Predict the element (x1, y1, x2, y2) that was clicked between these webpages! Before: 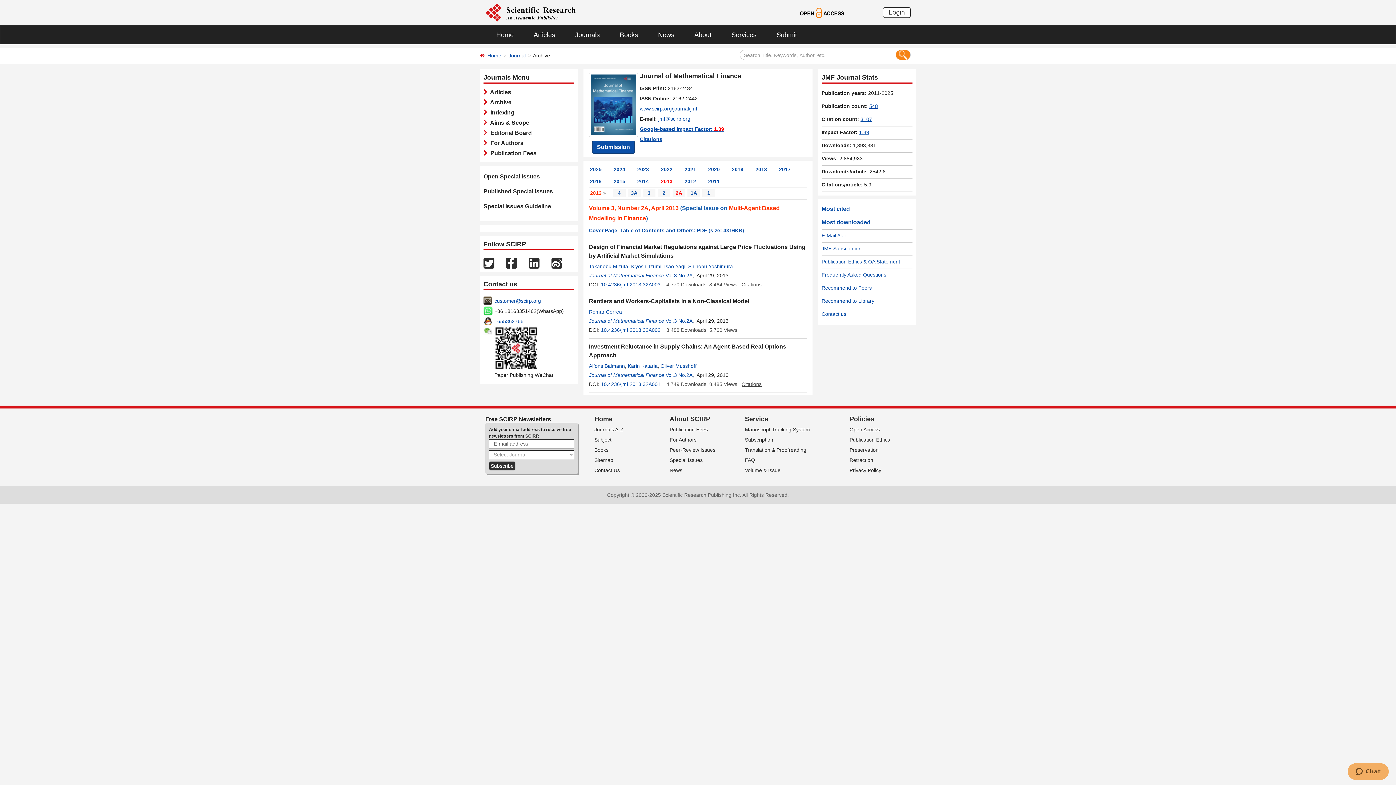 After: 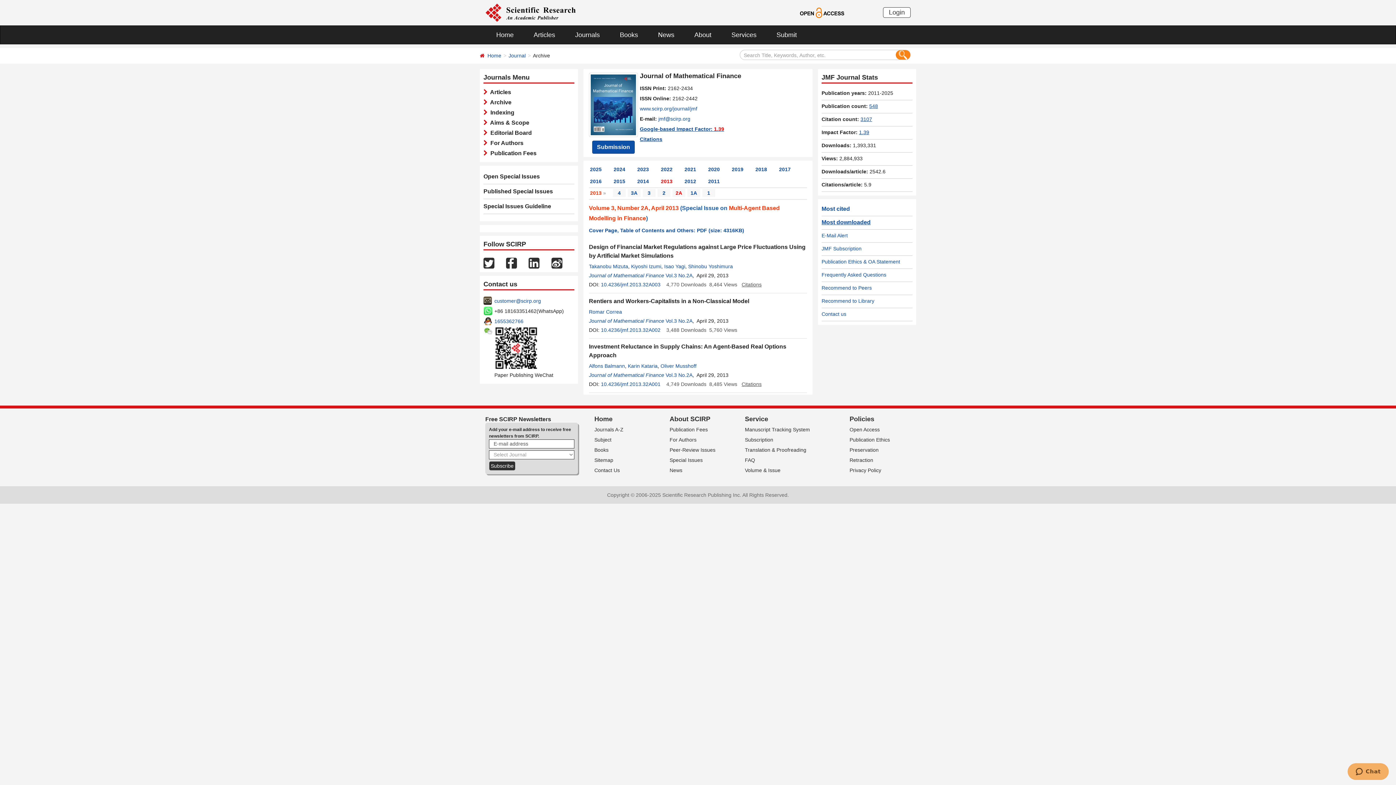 Action: label: Most downloaded bbox: (821, 219, 870, 225)